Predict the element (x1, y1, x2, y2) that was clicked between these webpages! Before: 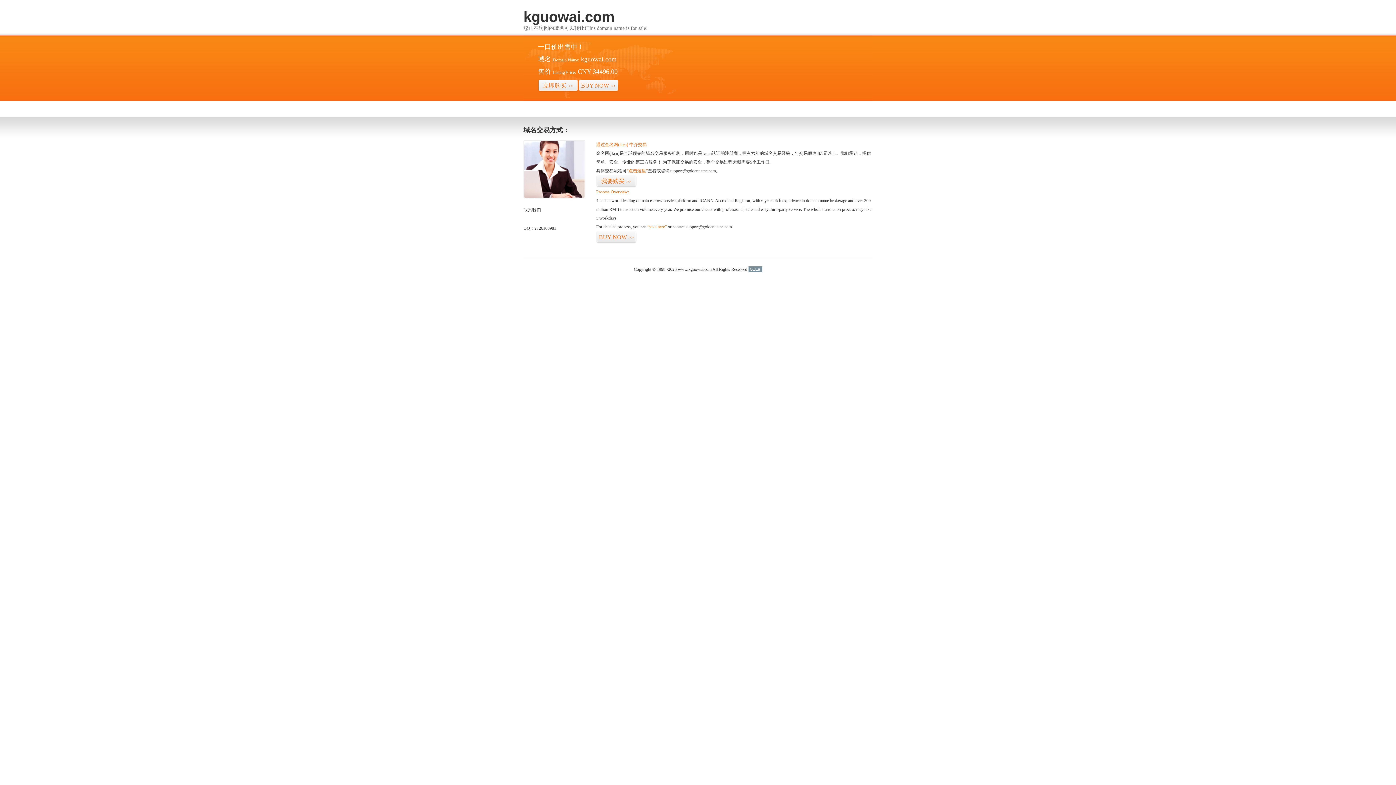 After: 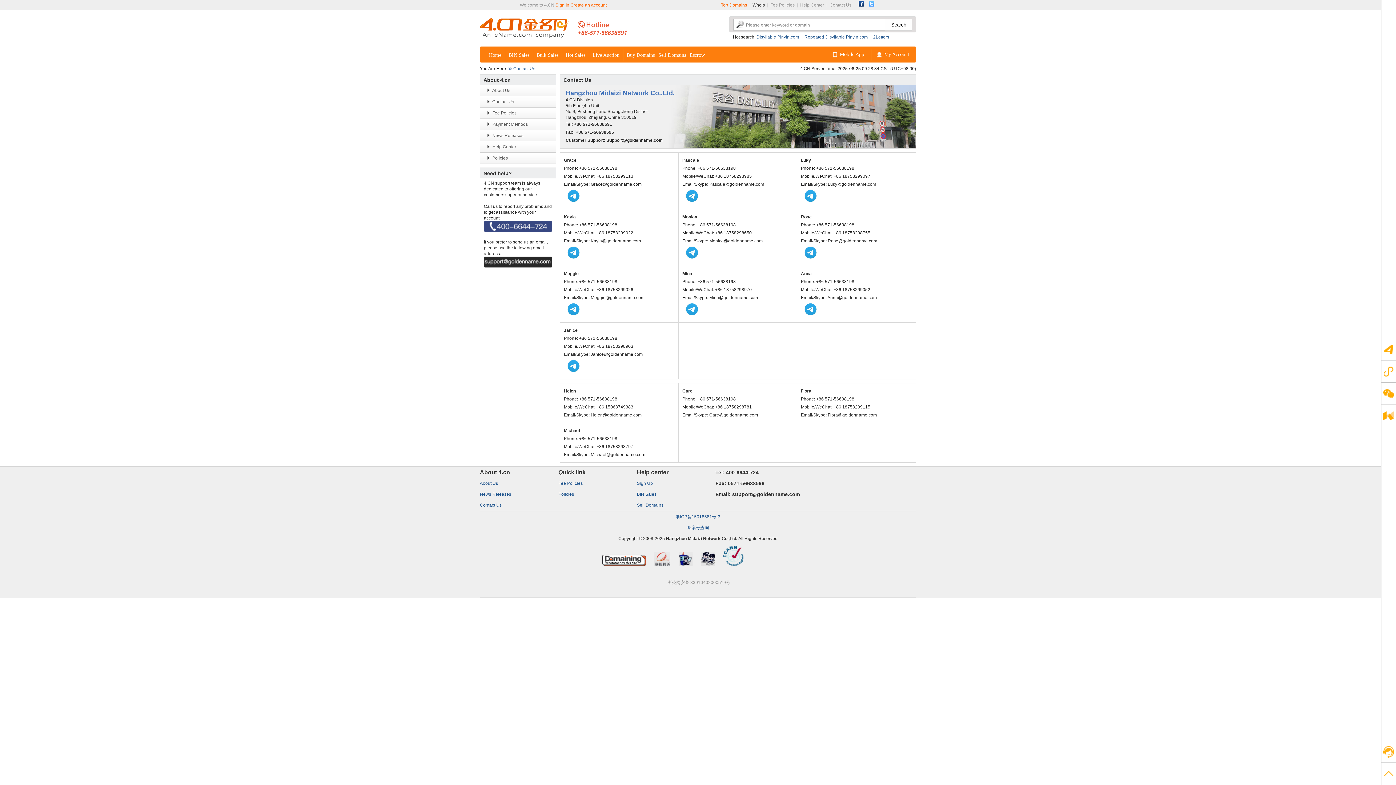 Action: bbox: (523, 194, 585, 199)